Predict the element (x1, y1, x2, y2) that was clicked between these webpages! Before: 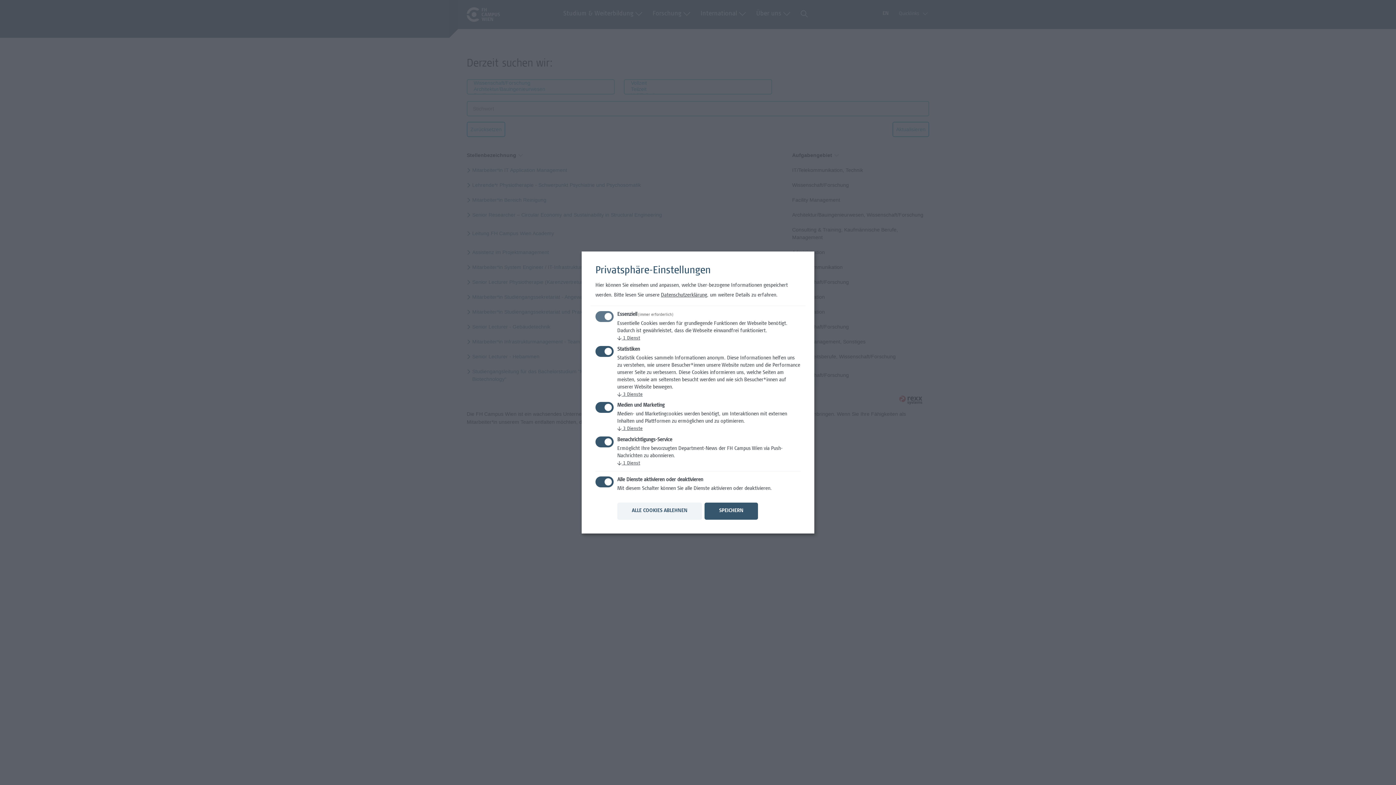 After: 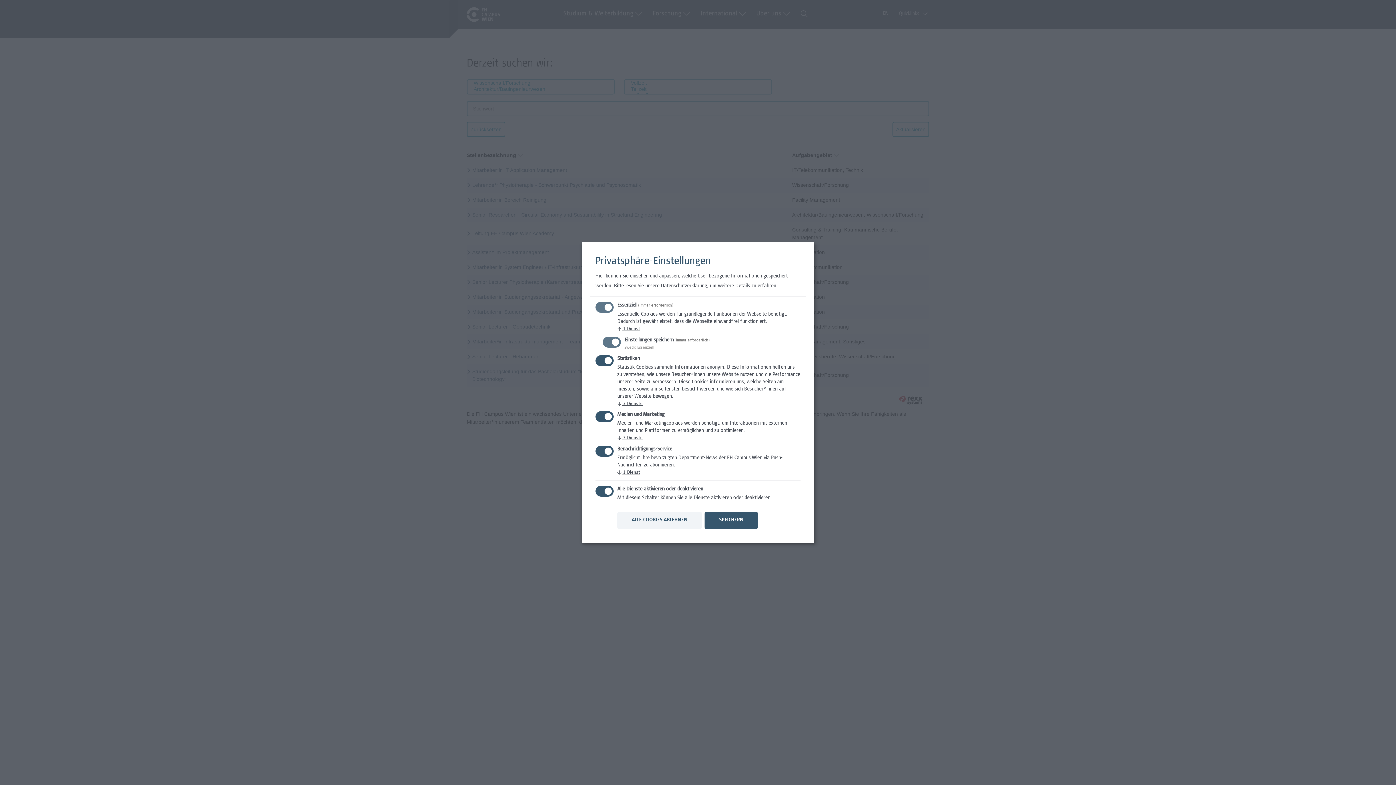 Action: label: ↓ 1 Dienst bbox: (617, 336, 640, 341)